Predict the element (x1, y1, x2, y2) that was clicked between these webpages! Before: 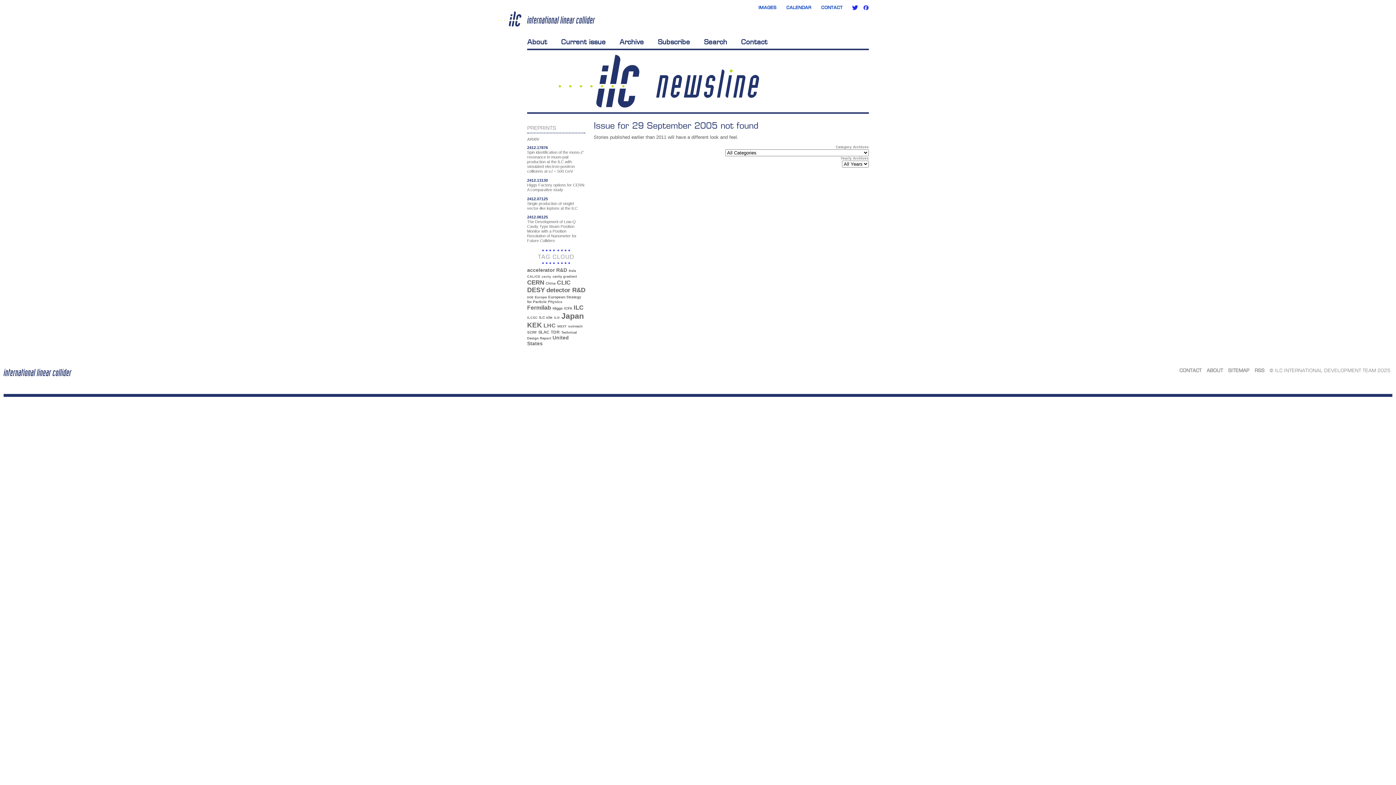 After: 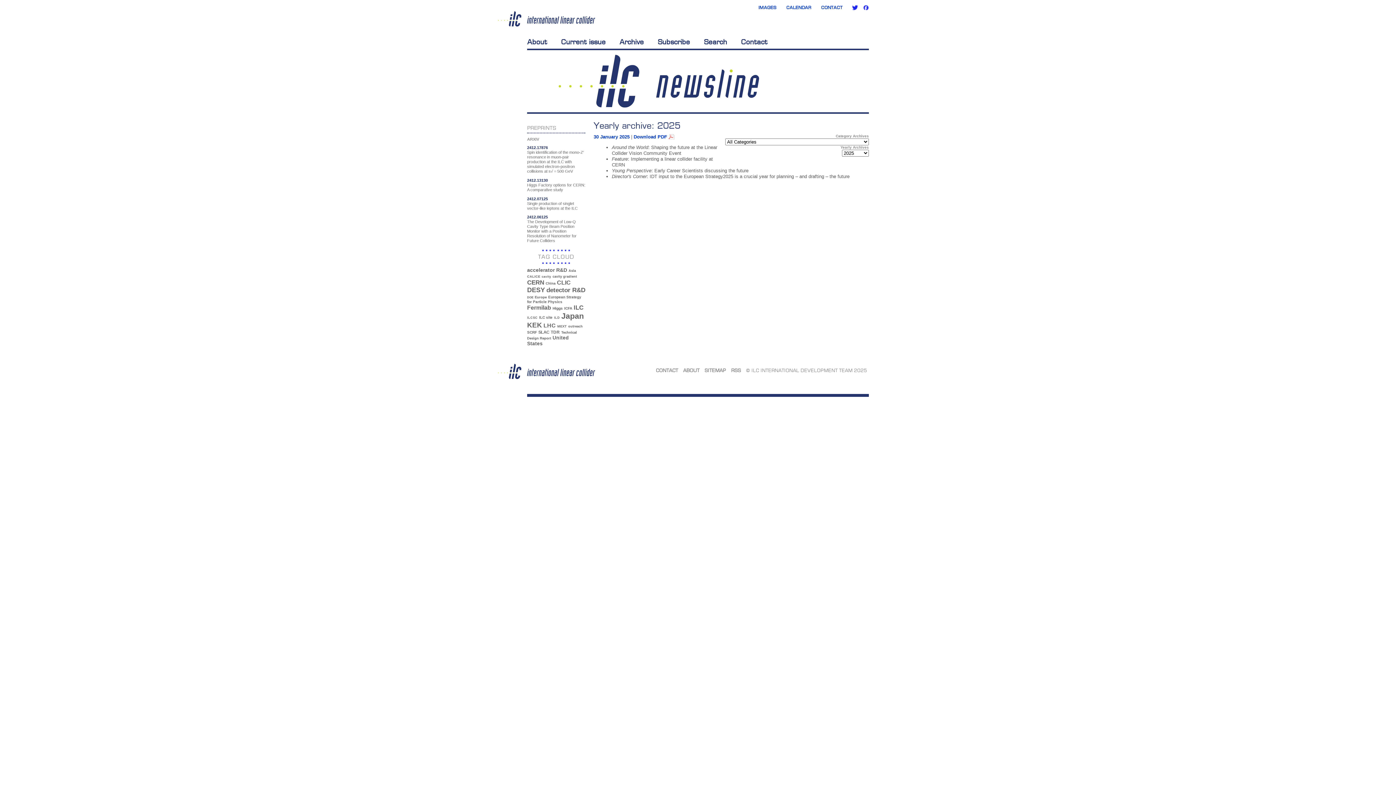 Action: label: Archive bbox: (619, 34, 644, 46)